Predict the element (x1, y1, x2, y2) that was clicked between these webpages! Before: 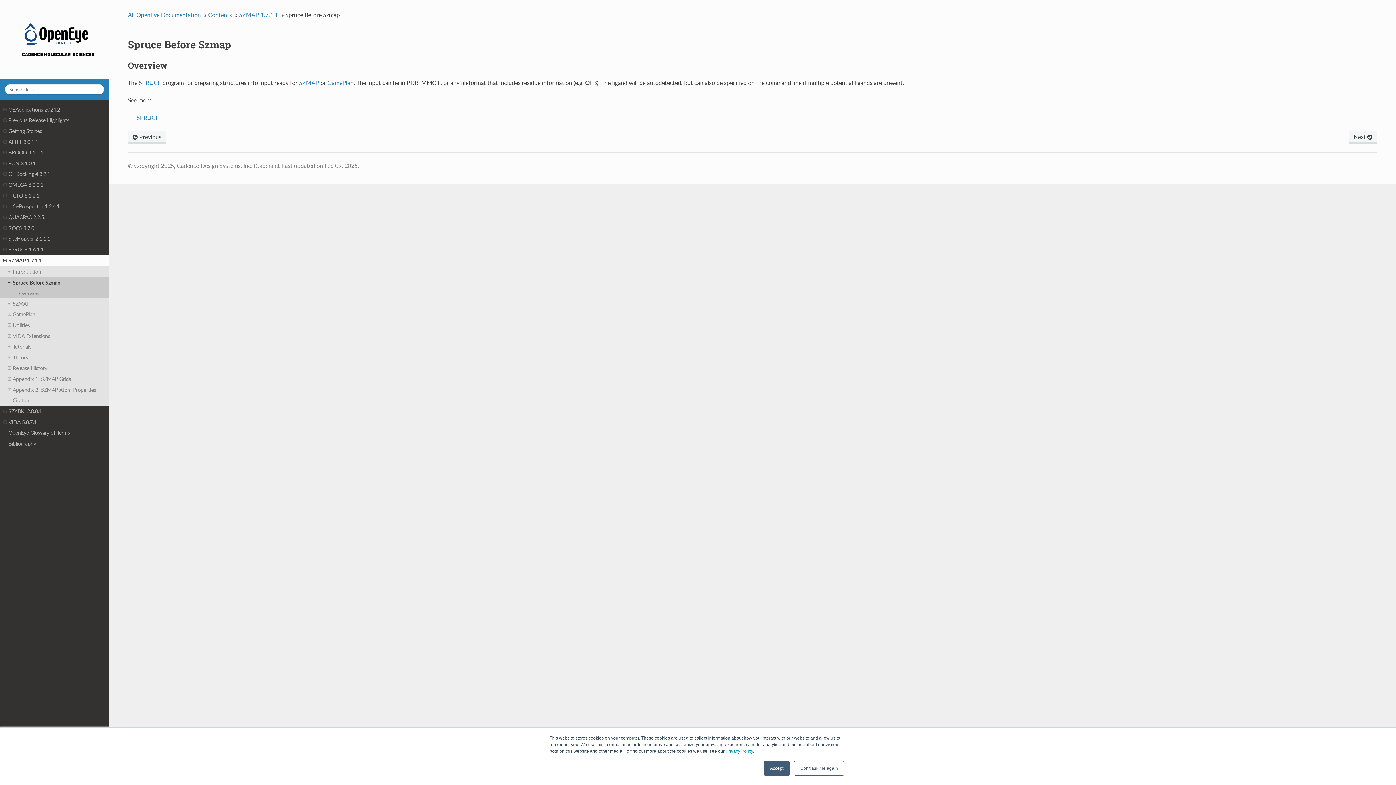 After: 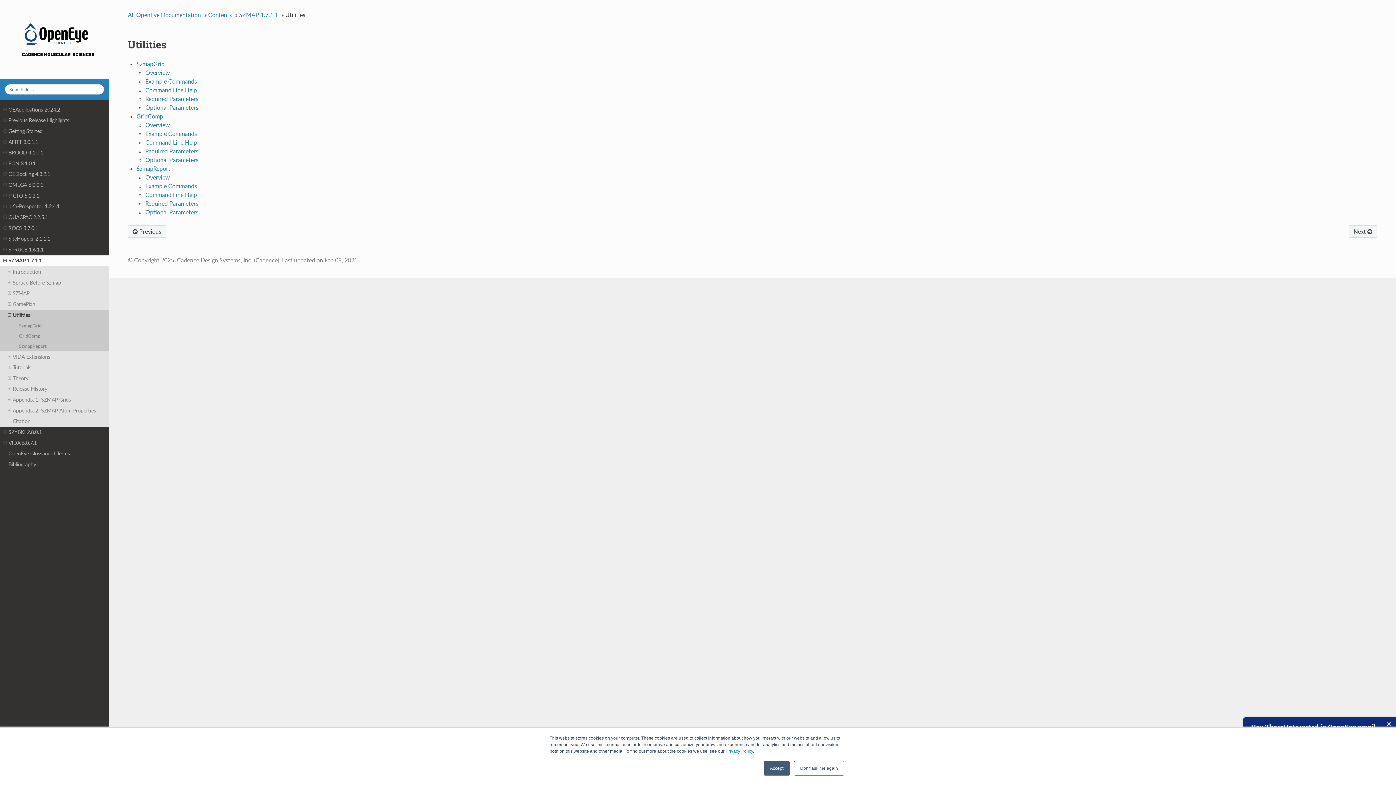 Action: label: Utilities bbox: (0, 320, 109, 330)